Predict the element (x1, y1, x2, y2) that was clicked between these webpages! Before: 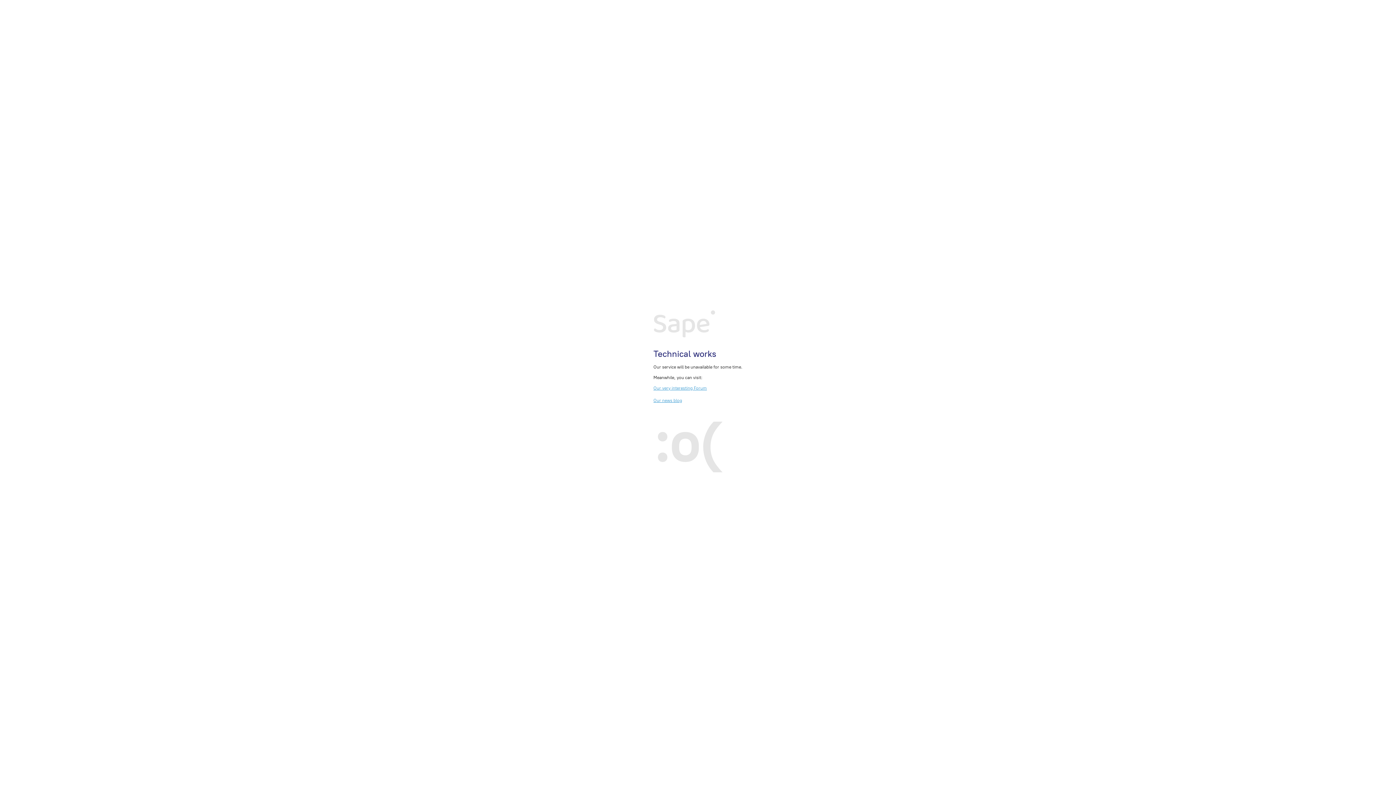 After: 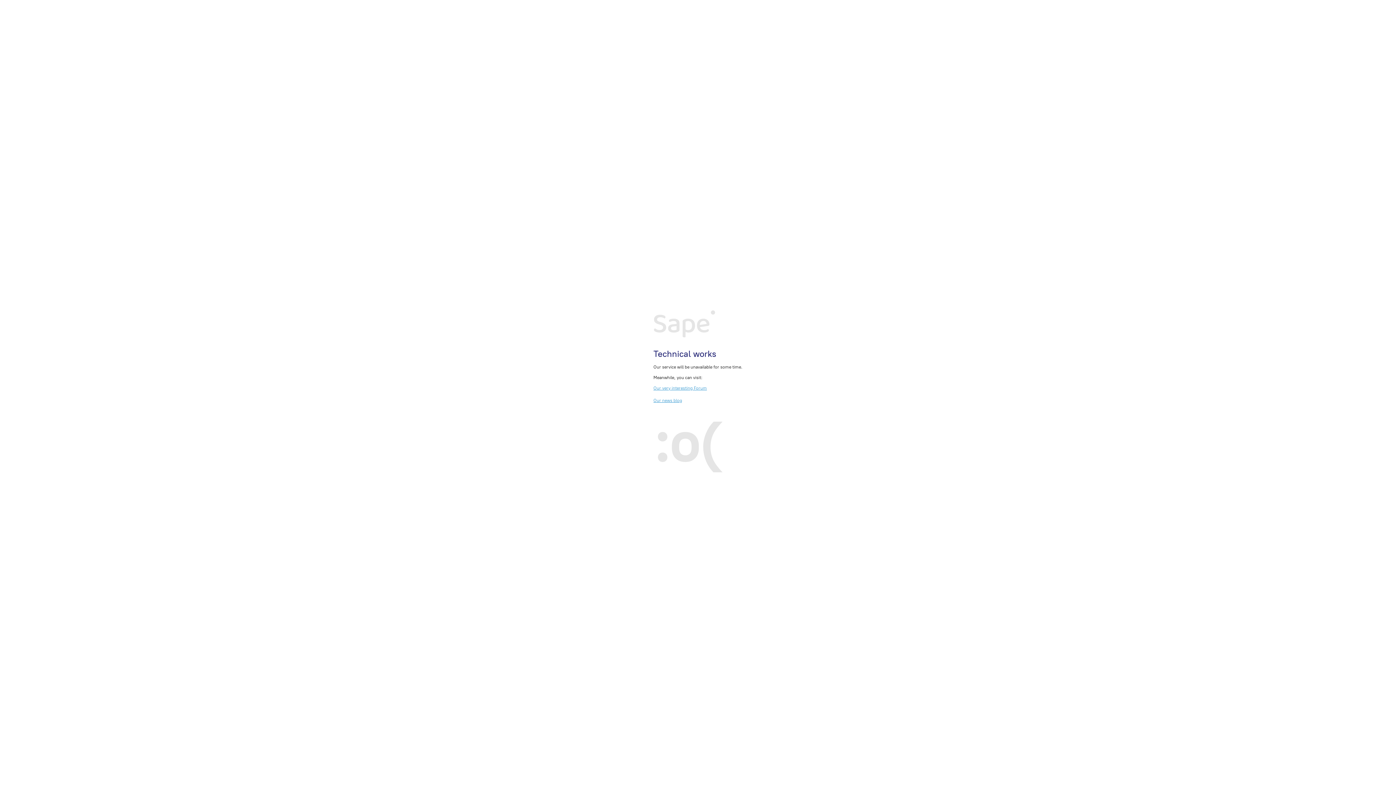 Action: label: Our very interesting Forum bbox: (653, 385, 707, 390)